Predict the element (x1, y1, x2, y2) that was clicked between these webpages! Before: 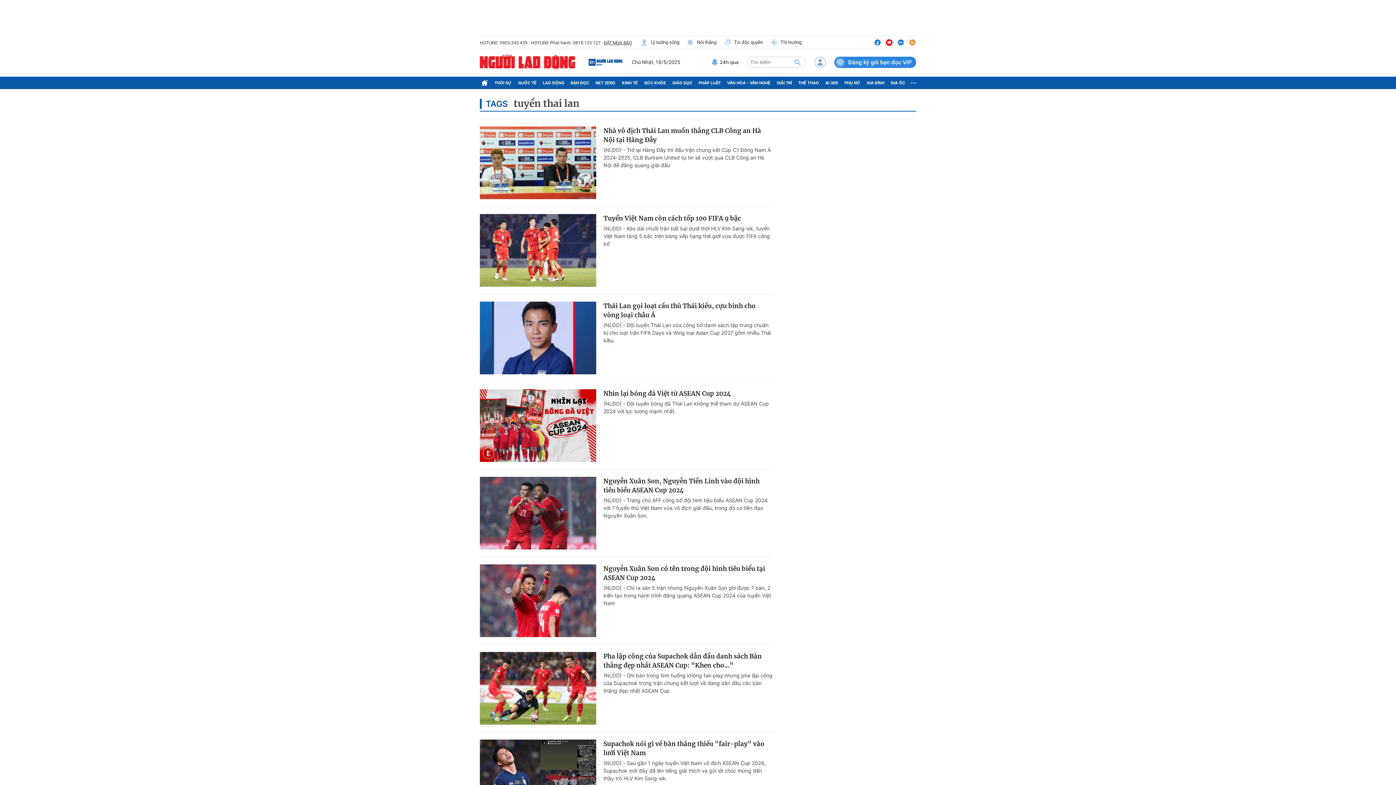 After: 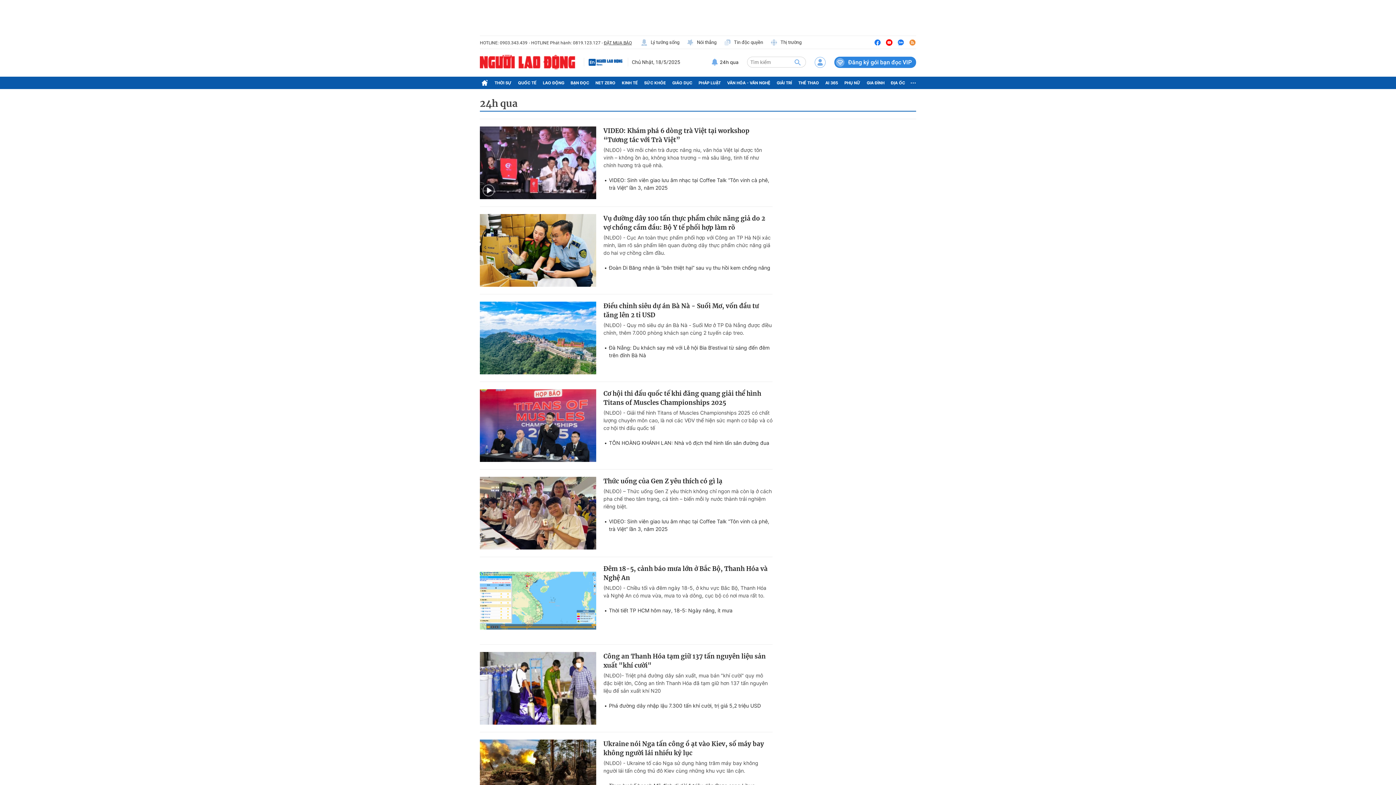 Action: label: 24h qua bbox: (711, 57, 738, 66)